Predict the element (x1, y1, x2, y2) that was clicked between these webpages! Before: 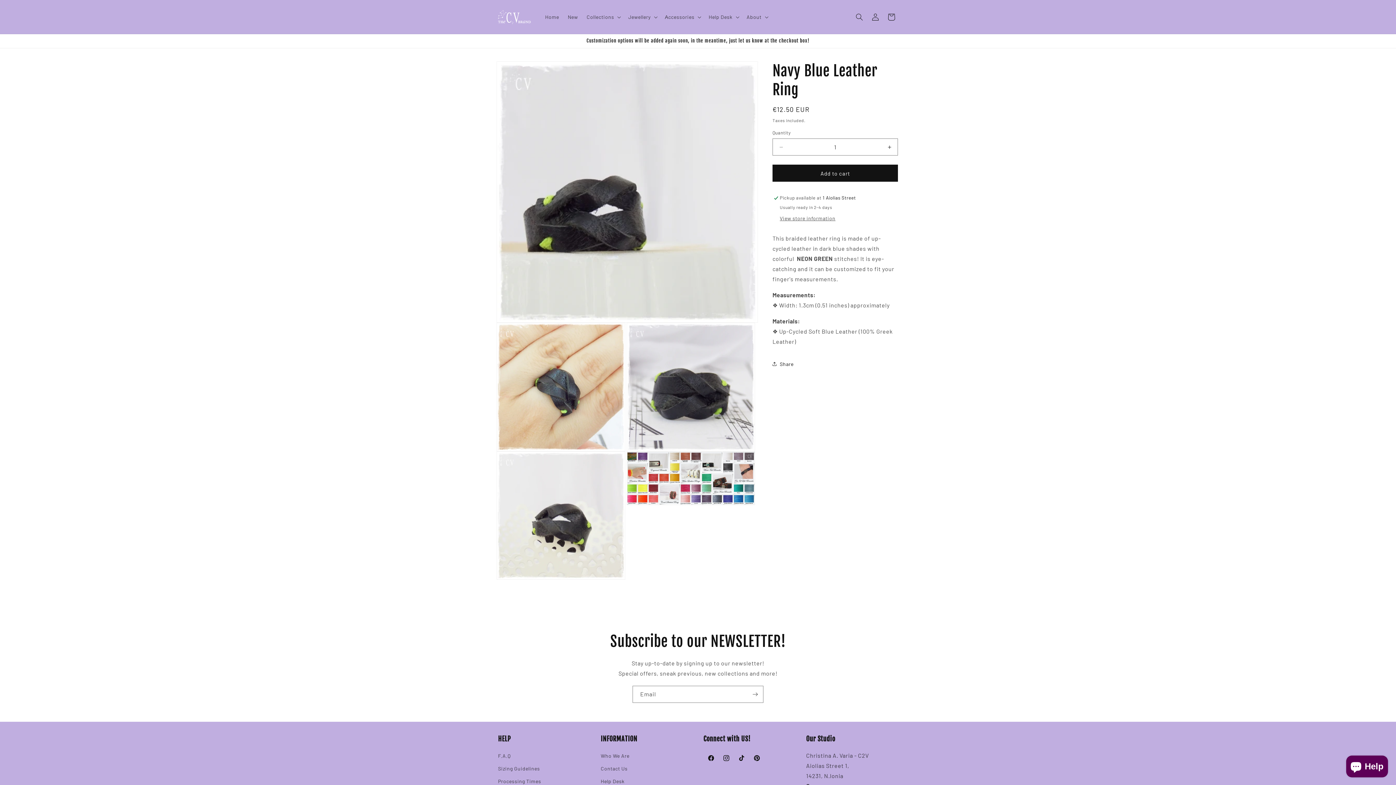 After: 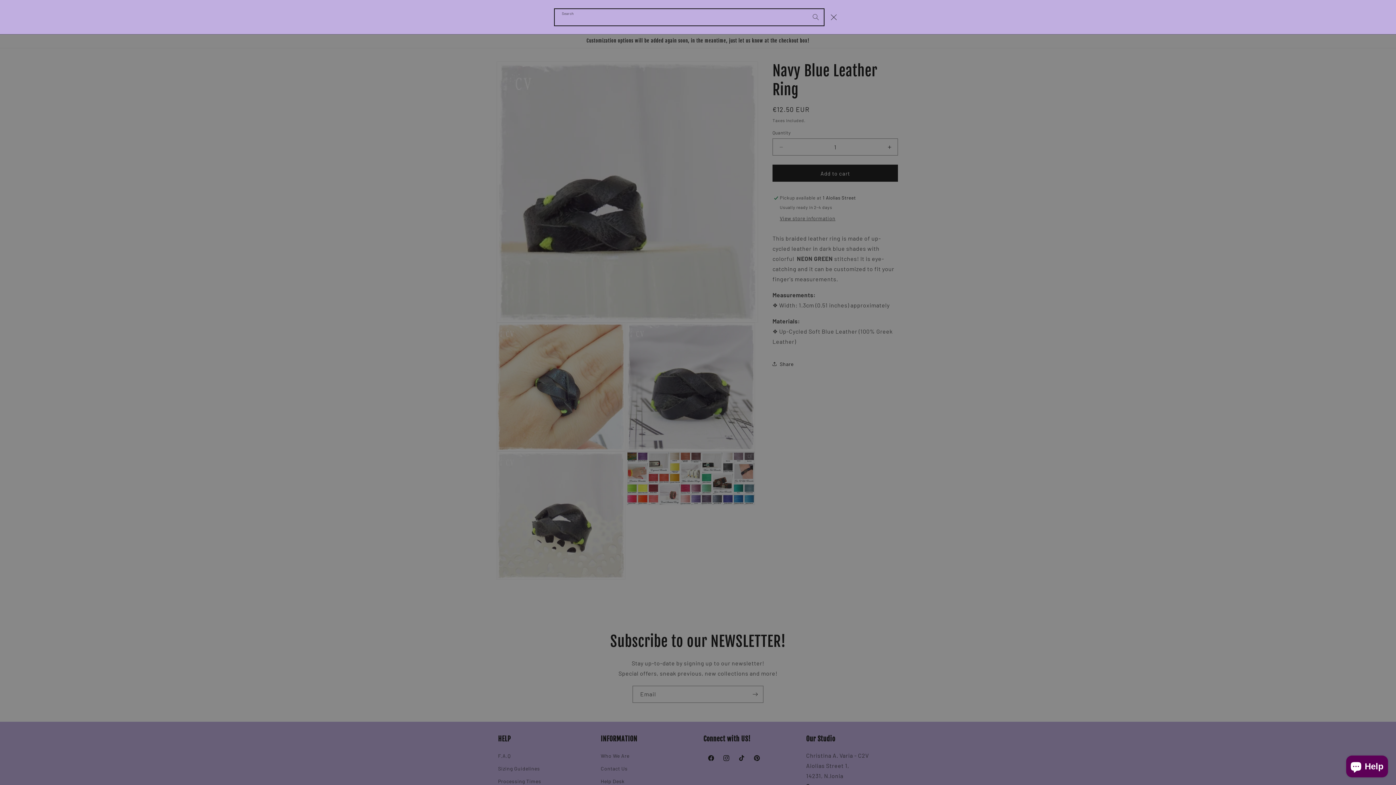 Action: bbox: (851, 8, 867, 24) label: Search